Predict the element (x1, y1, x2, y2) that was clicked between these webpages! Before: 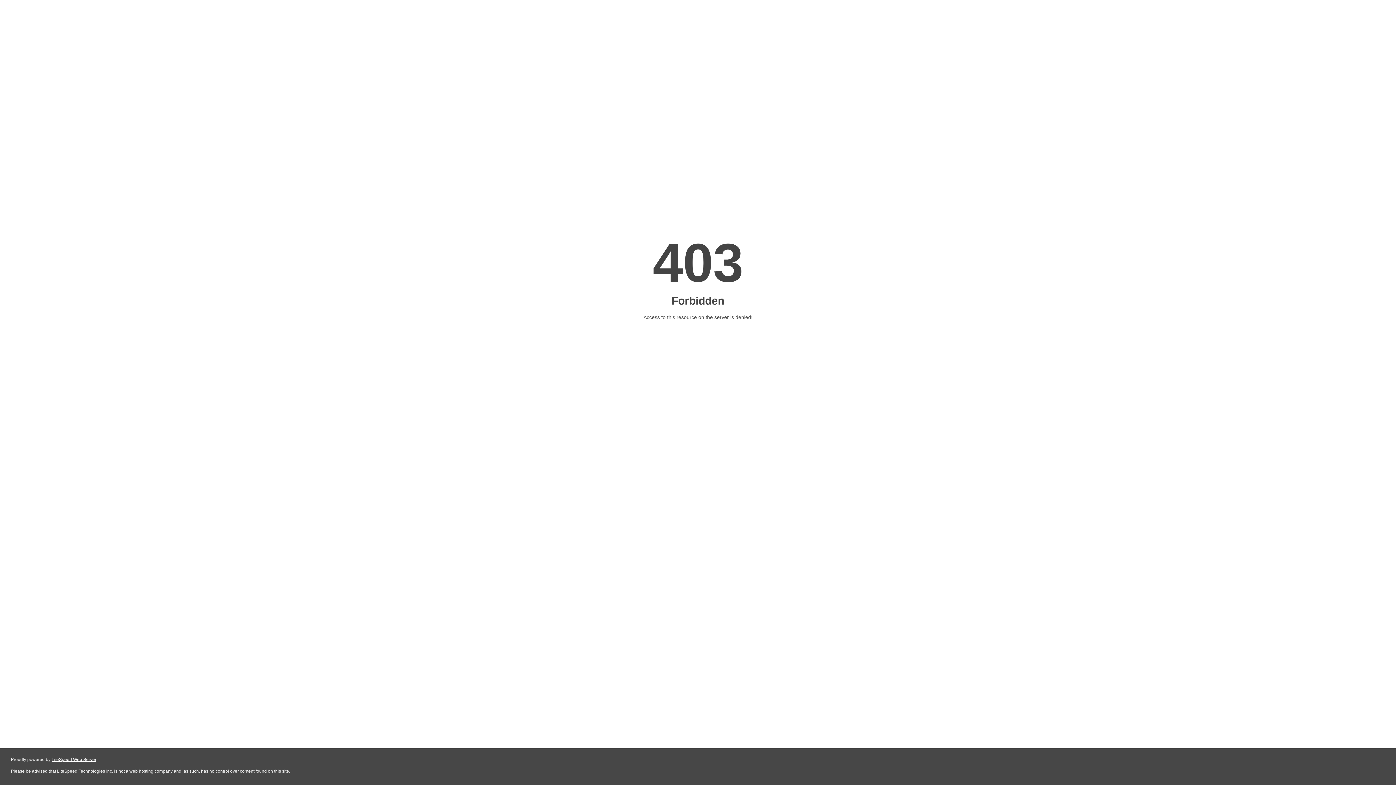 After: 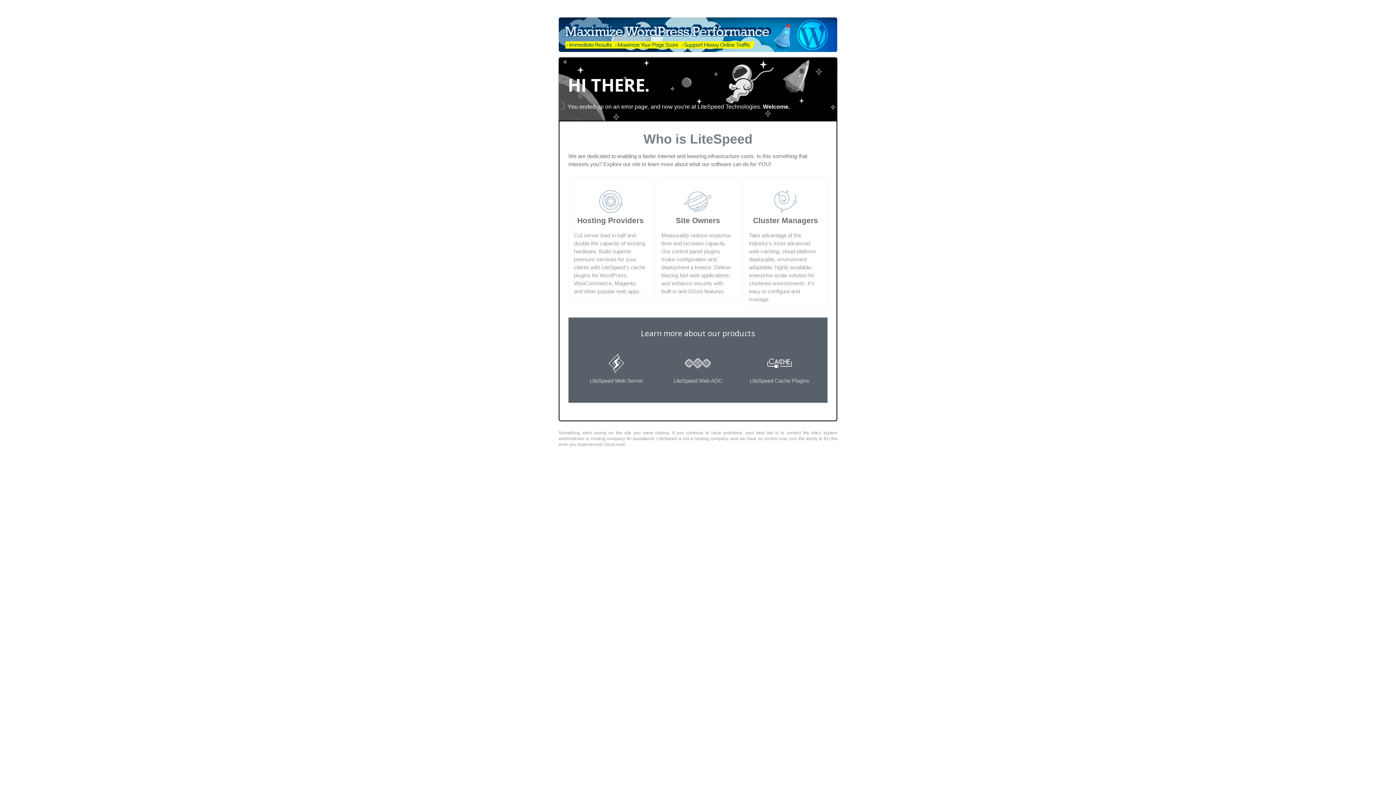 Action: label: LiteSpeed Web Server bbox: (51, 757, 96, 762)